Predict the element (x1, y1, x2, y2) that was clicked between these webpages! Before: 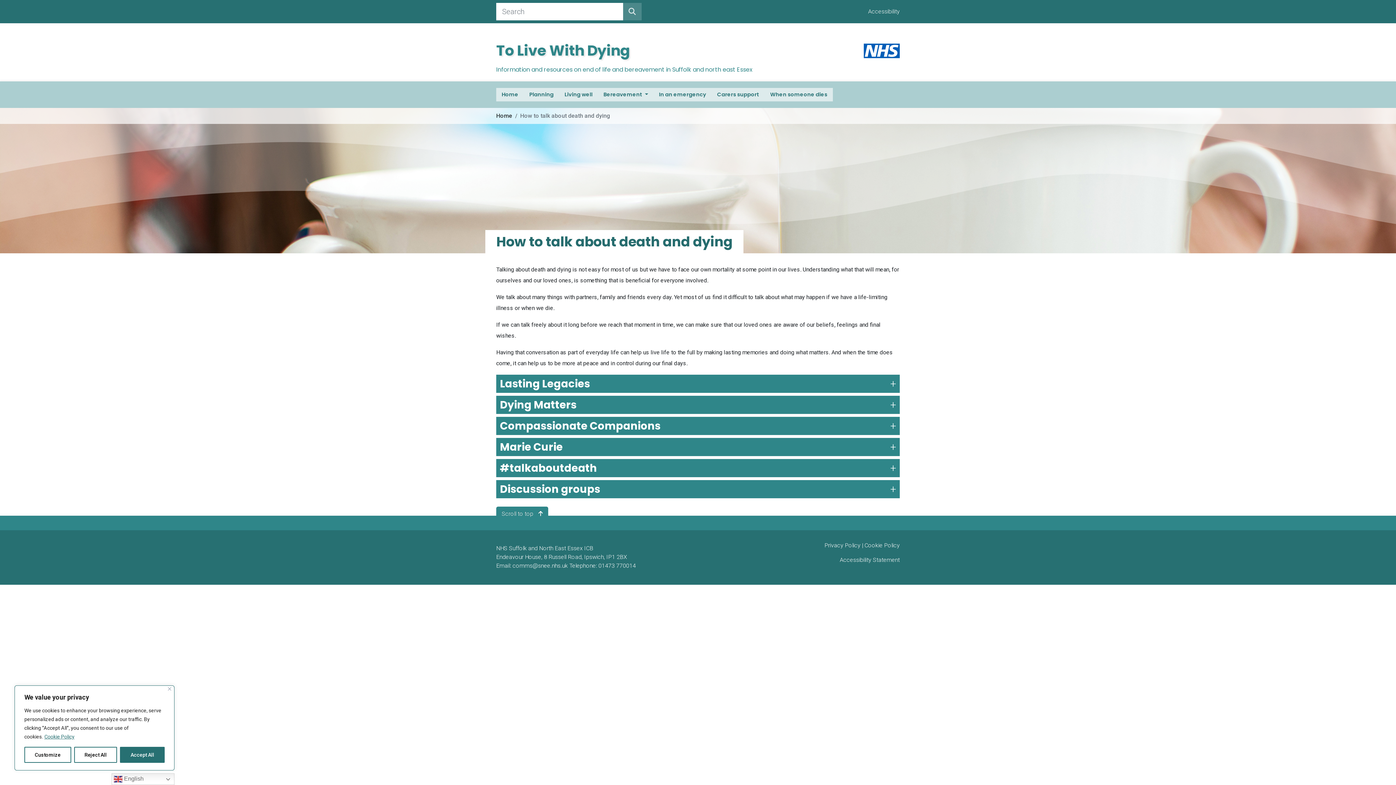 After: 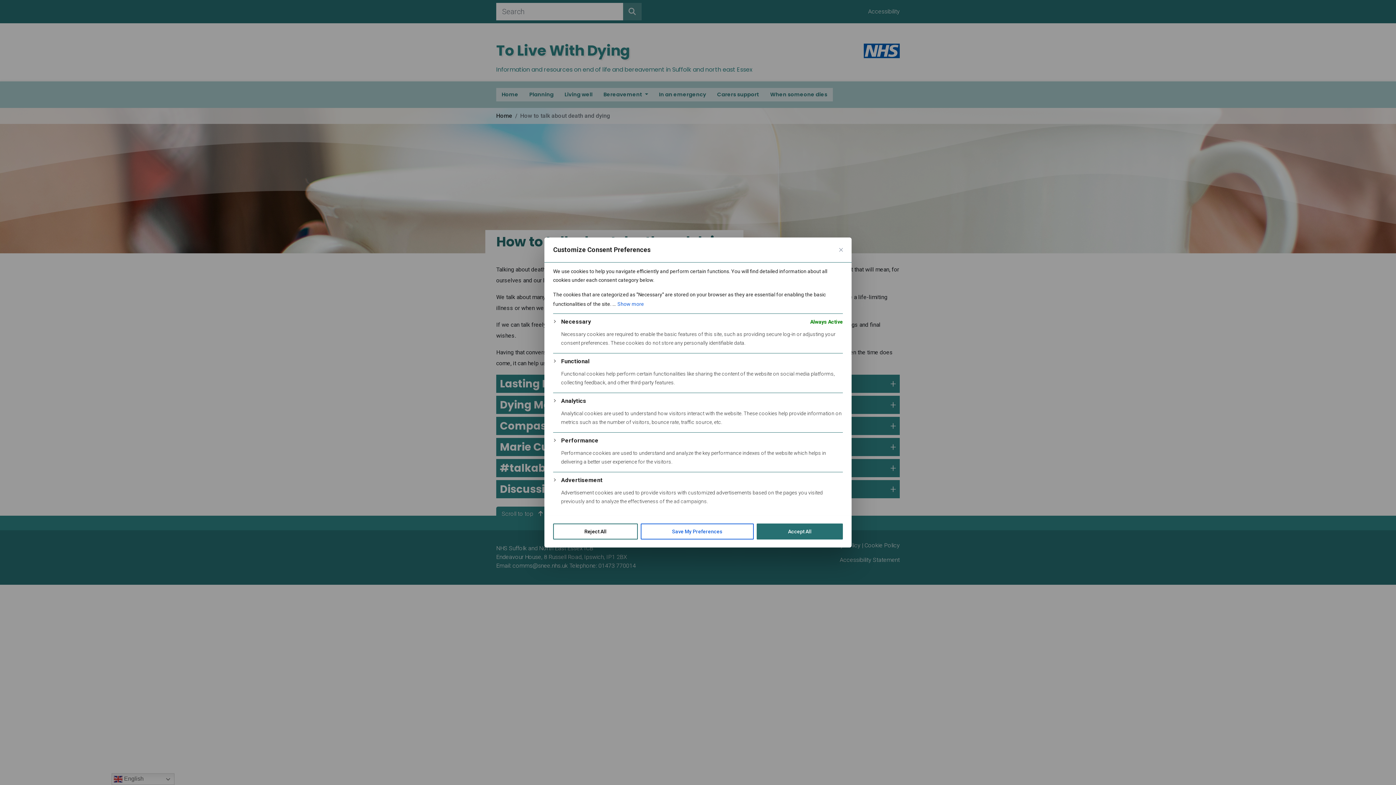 Action: label: Customize bbox: (24, 747, 71, 763)